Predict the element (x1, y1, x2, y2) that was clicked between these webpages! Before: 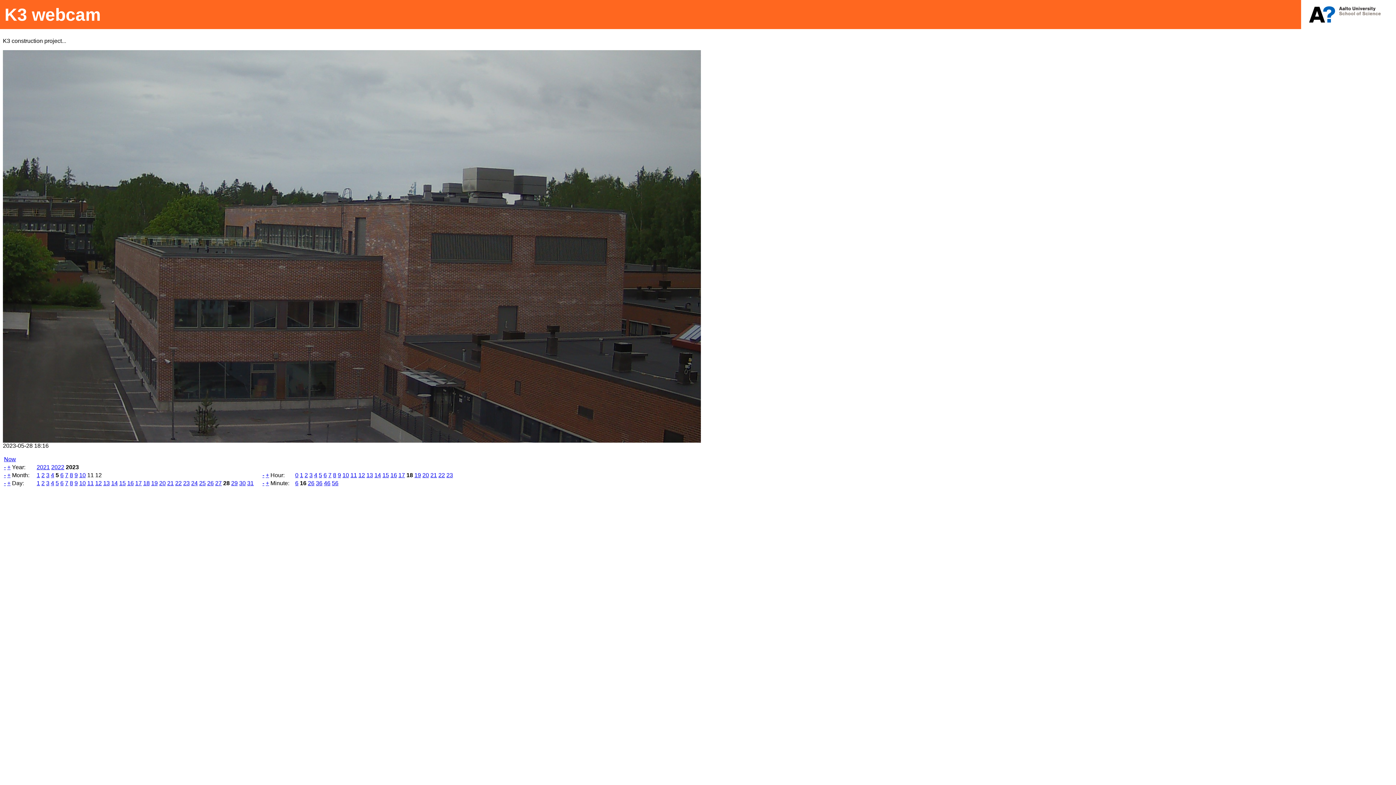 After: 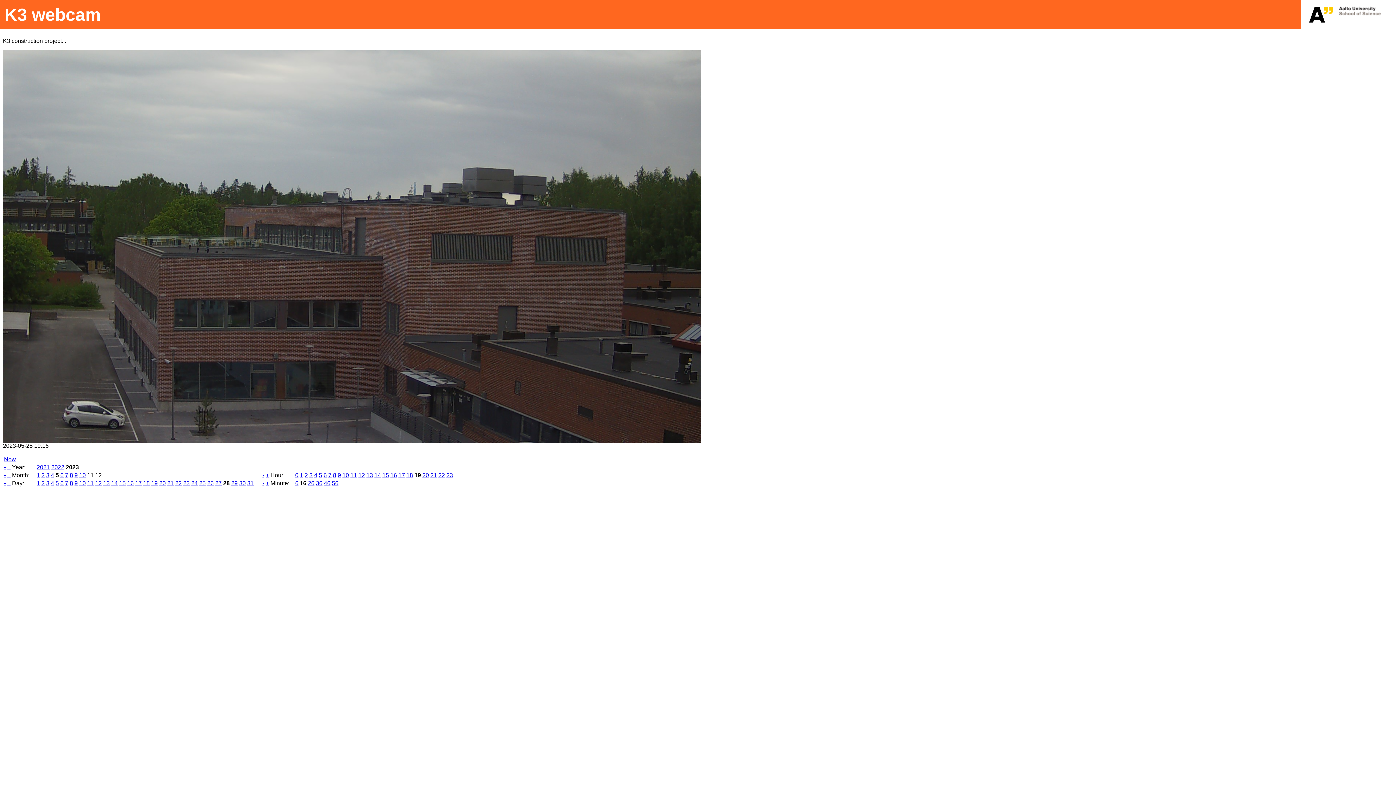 Action: bbox: (265, 472, 269, 478) label: +